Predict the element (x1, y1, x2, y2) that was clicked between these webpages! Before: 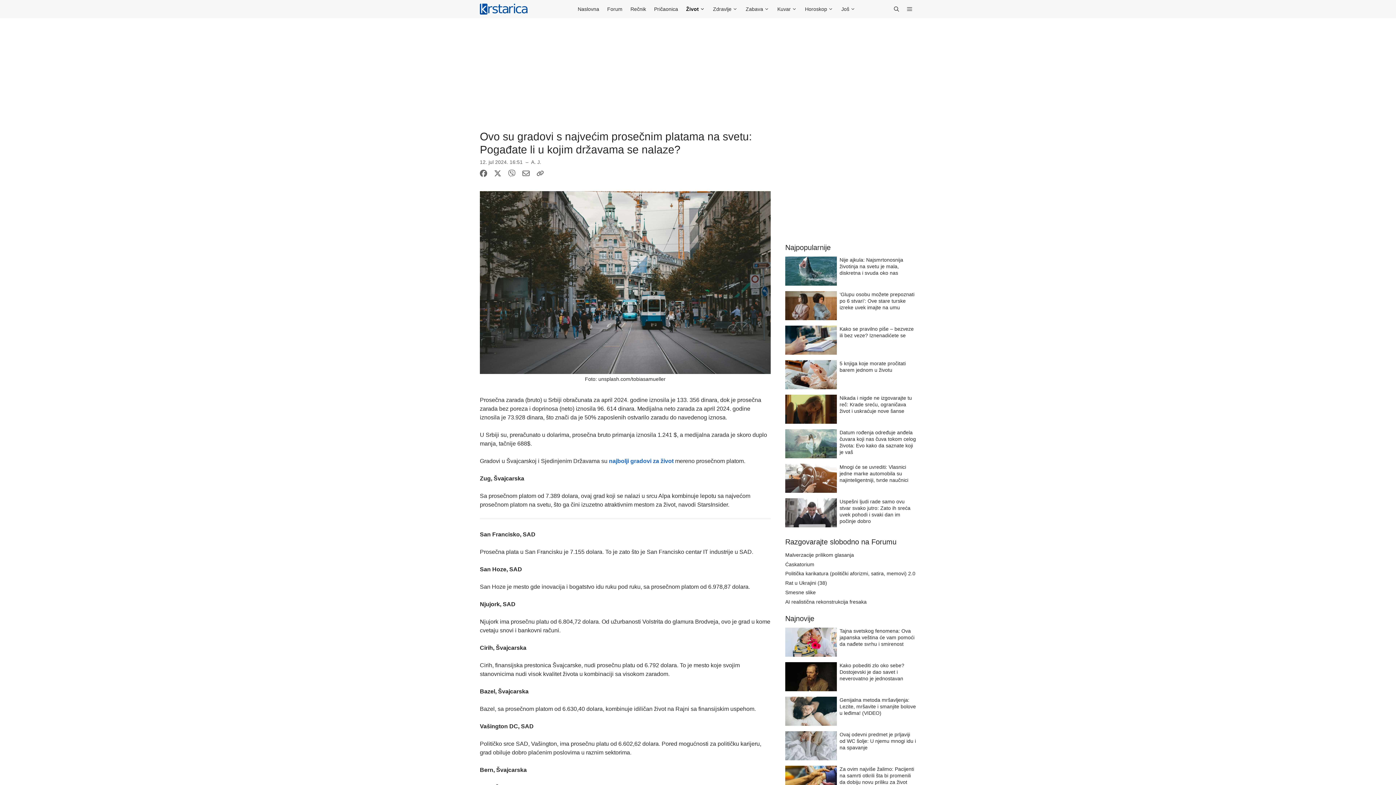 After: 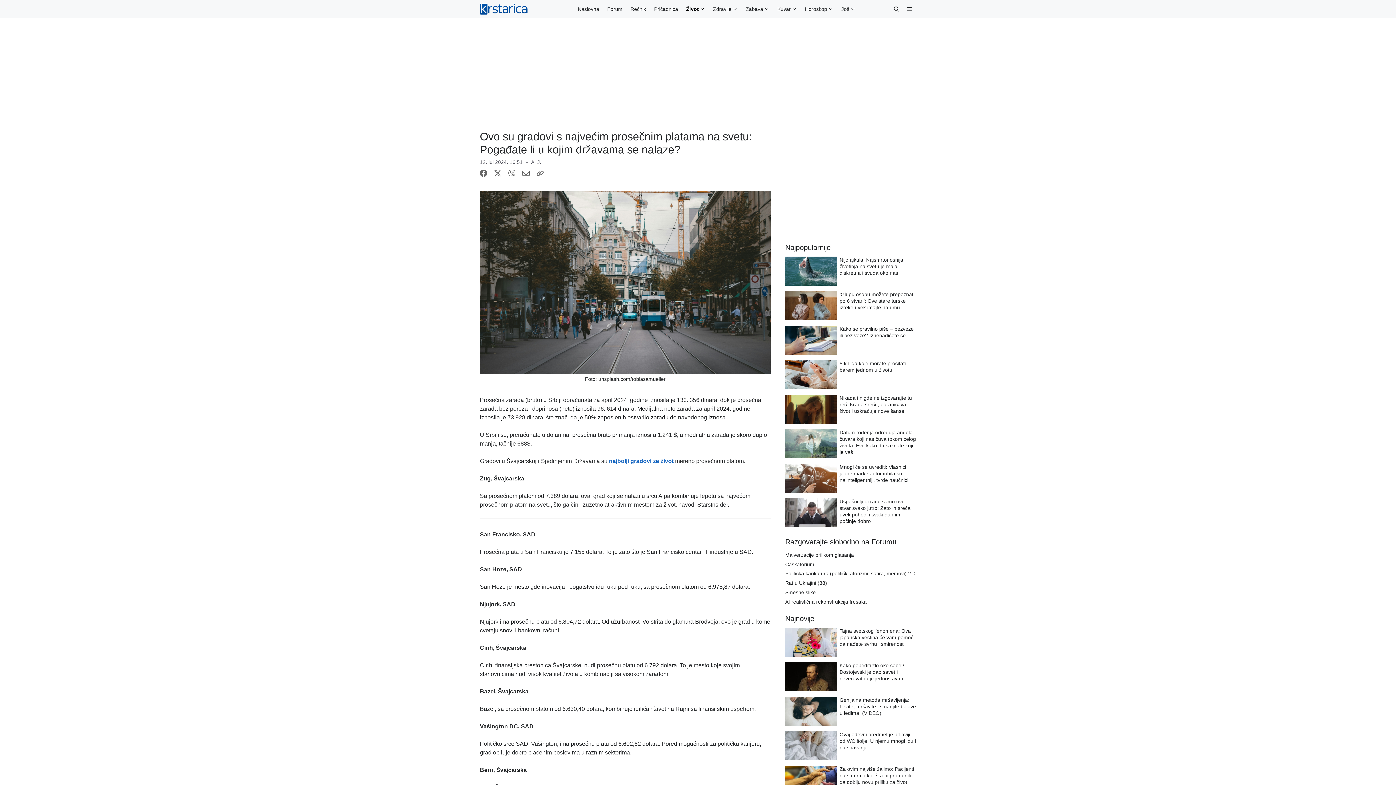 Action: bbox: (480, 171, 487, 178)